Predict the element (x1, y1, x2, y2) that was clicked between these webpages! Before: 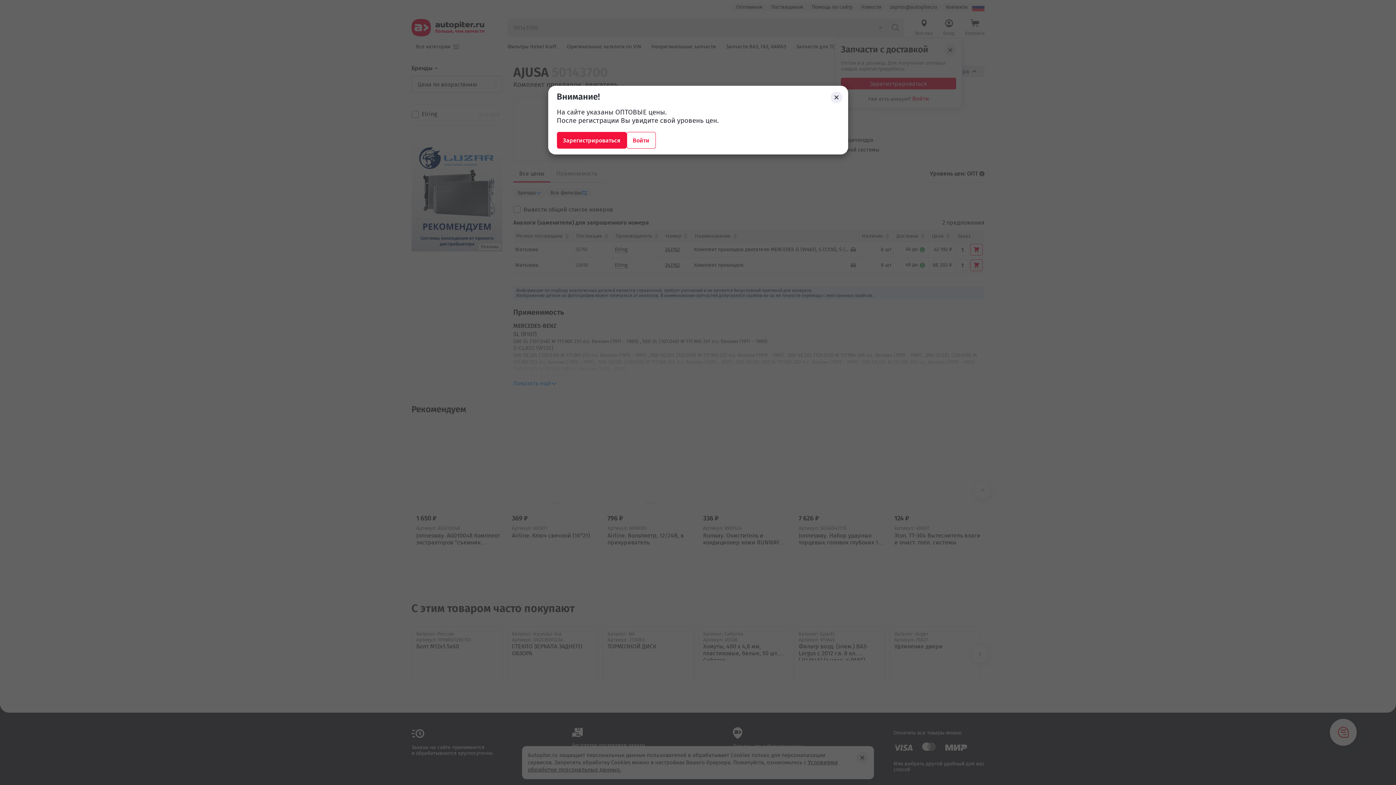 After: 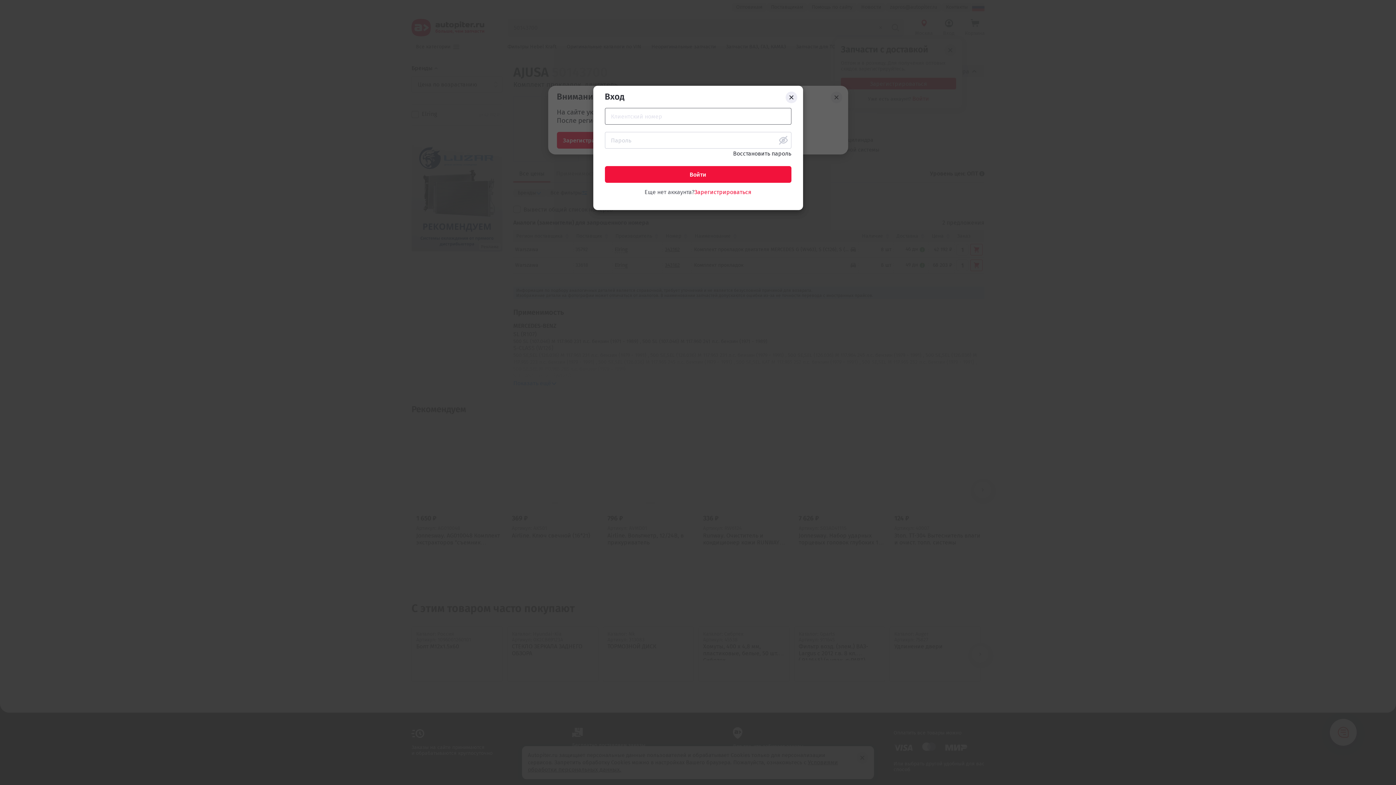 Action: bbox: (626, 132, 655, 148) label: Войти